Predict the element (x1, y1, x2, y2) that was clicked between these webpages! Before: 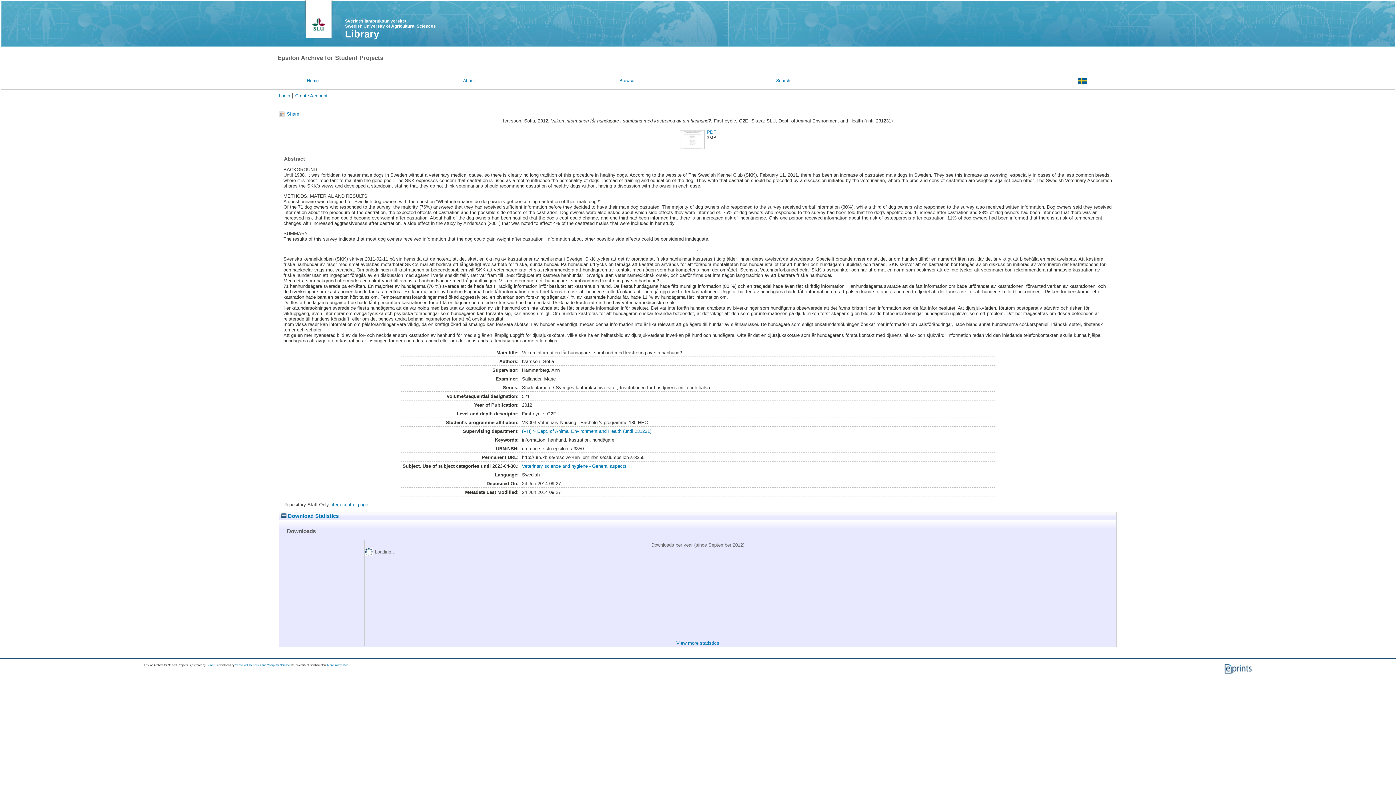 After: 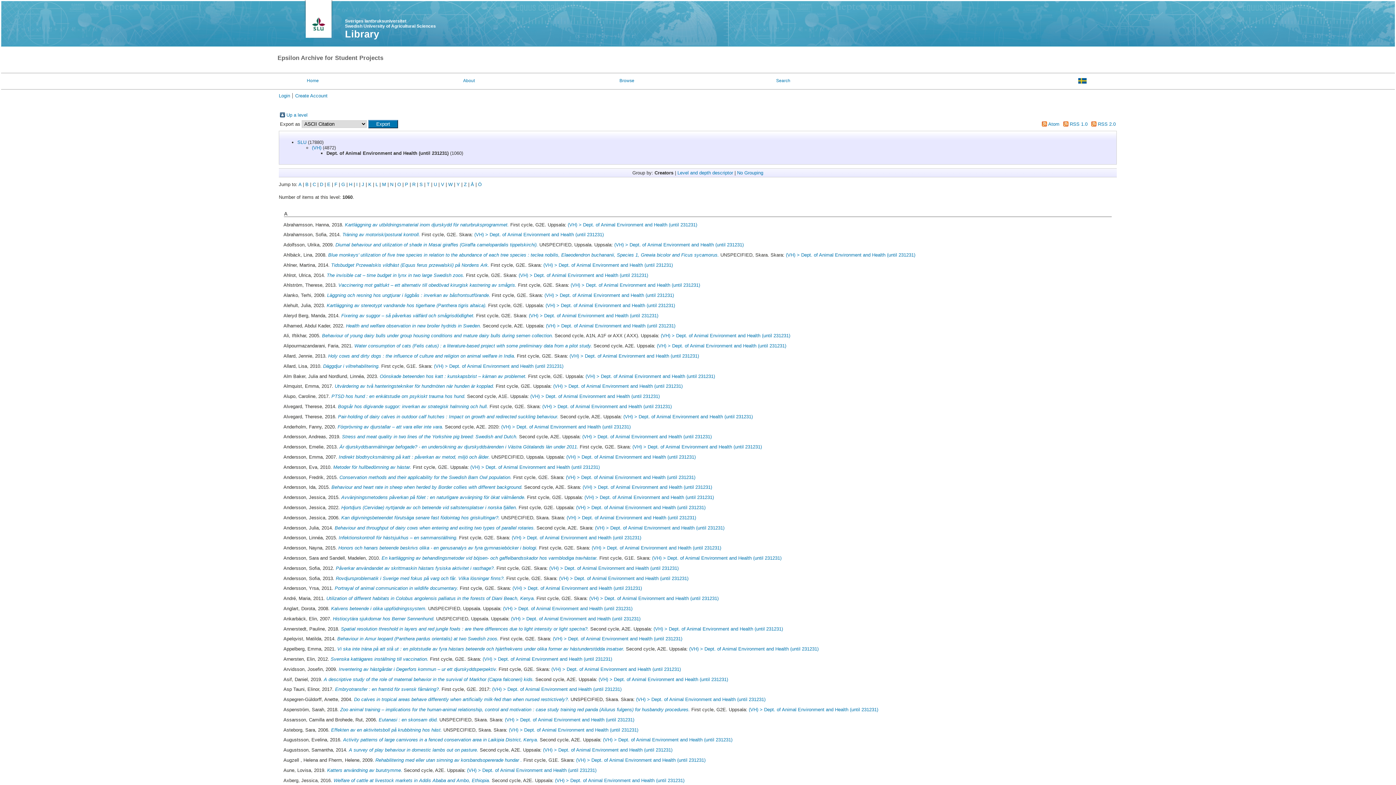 Action: bbox: (522, 428, 651, 434) label: (VH) > Dept. of Animal Environment and Health (until 231231)